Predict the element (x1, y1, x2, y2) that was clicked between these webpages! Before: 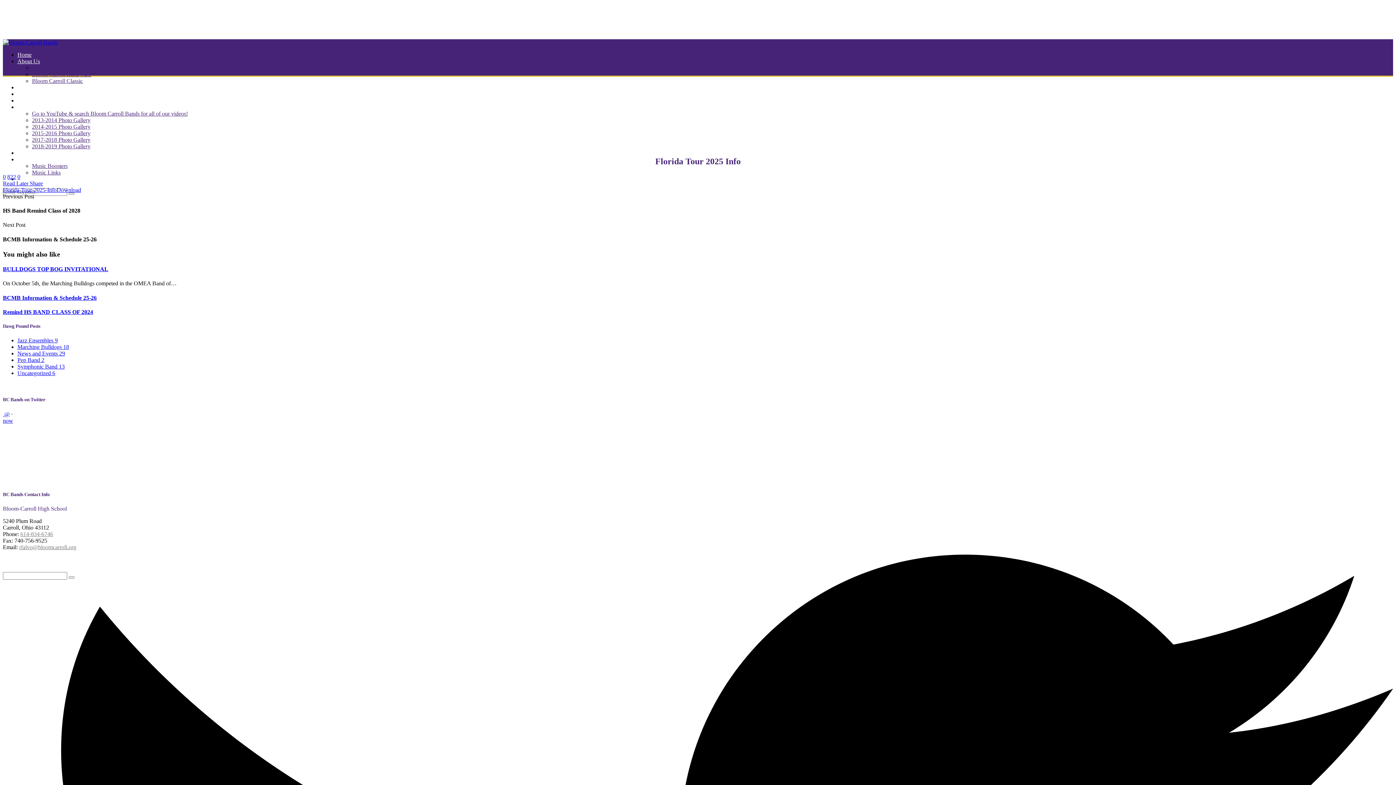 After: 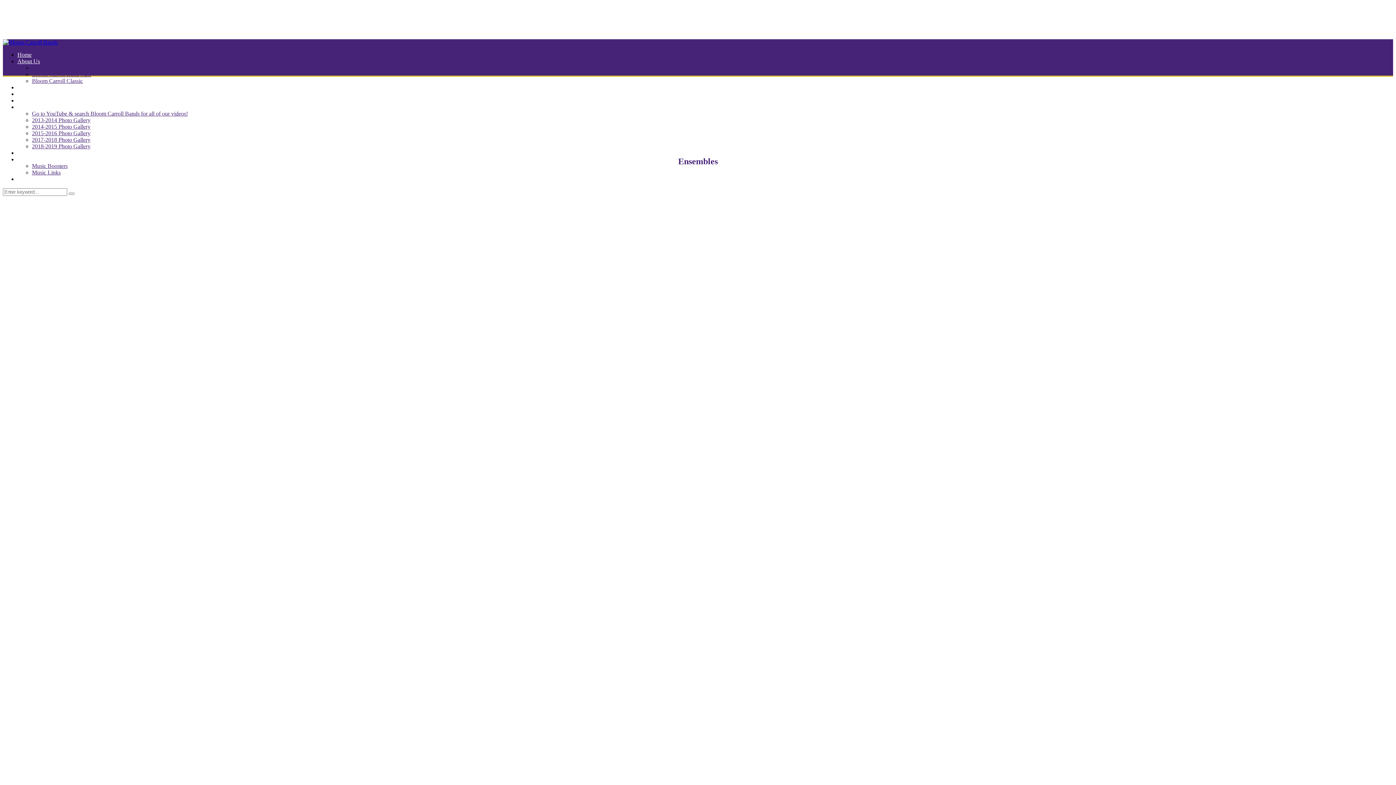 Action: bbox: (17, 84, 42, 90) label: Ensembles